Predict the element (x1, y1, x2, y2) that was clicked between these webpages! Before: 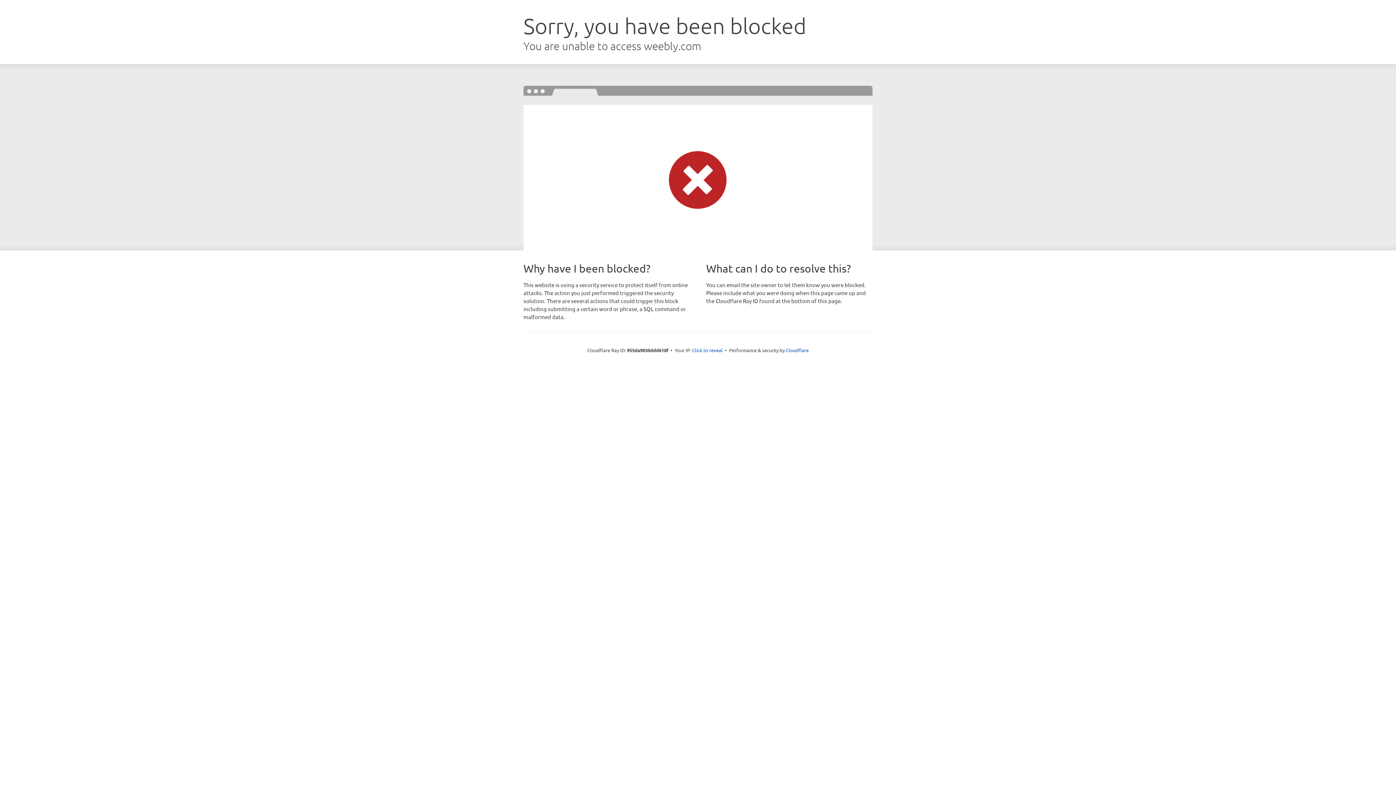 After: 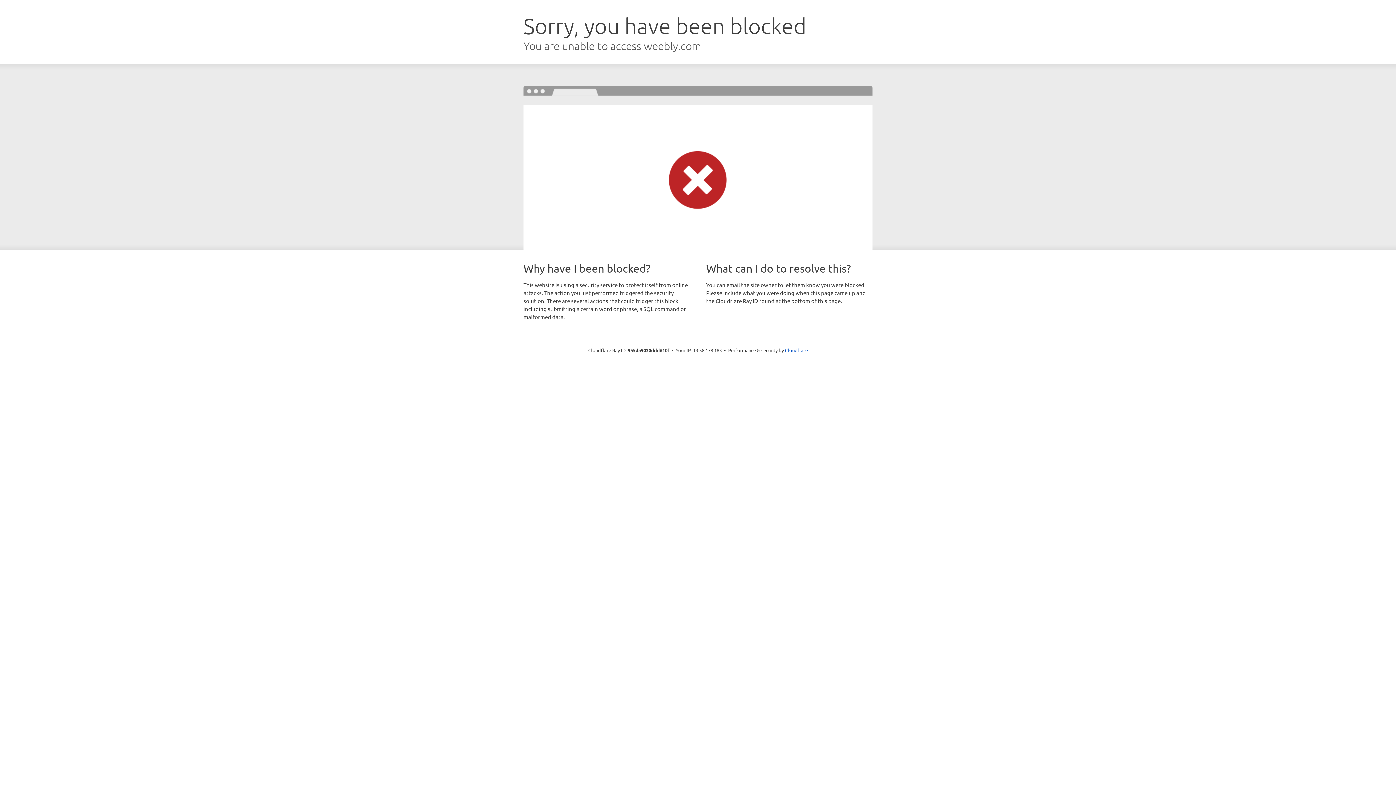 Action: label: Click to reveal bbox: (692, 346, 722, 353)